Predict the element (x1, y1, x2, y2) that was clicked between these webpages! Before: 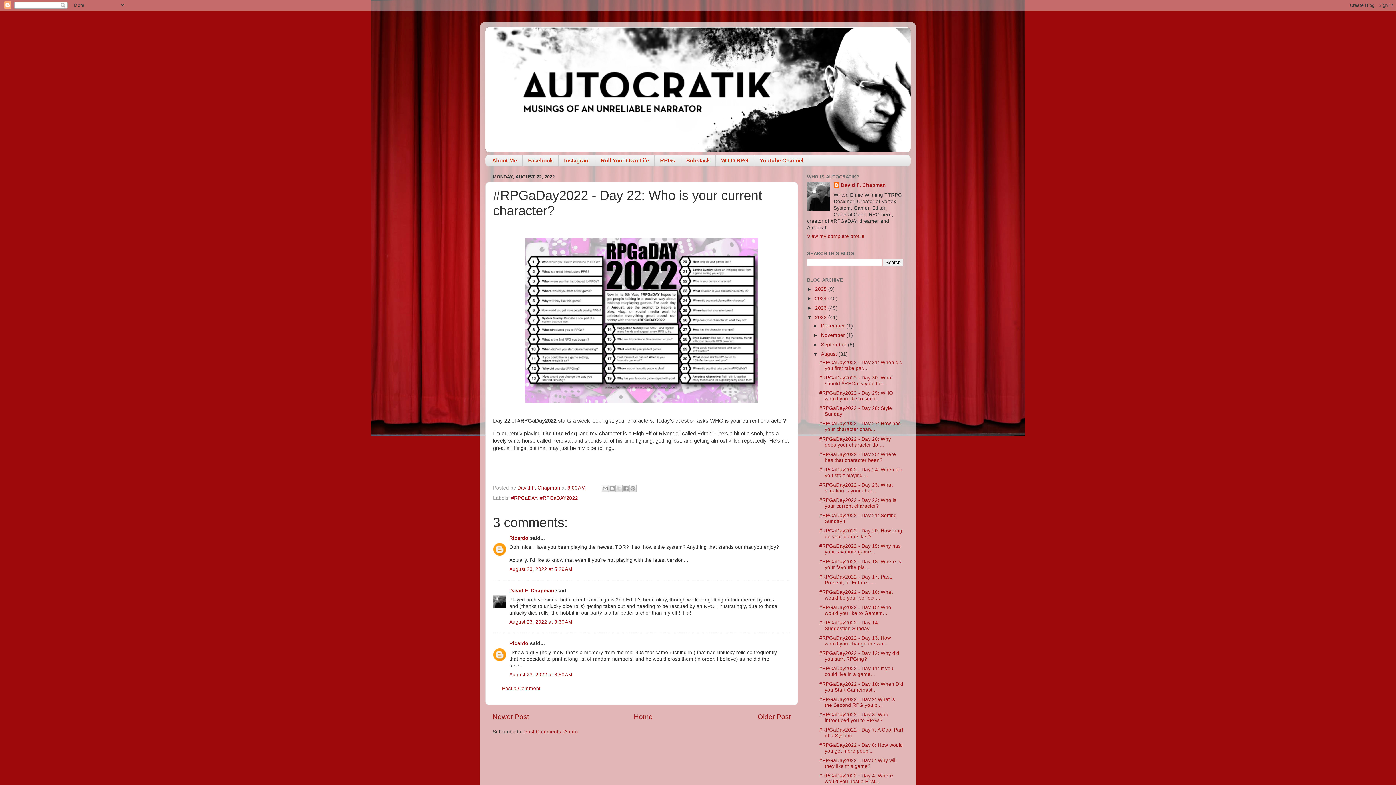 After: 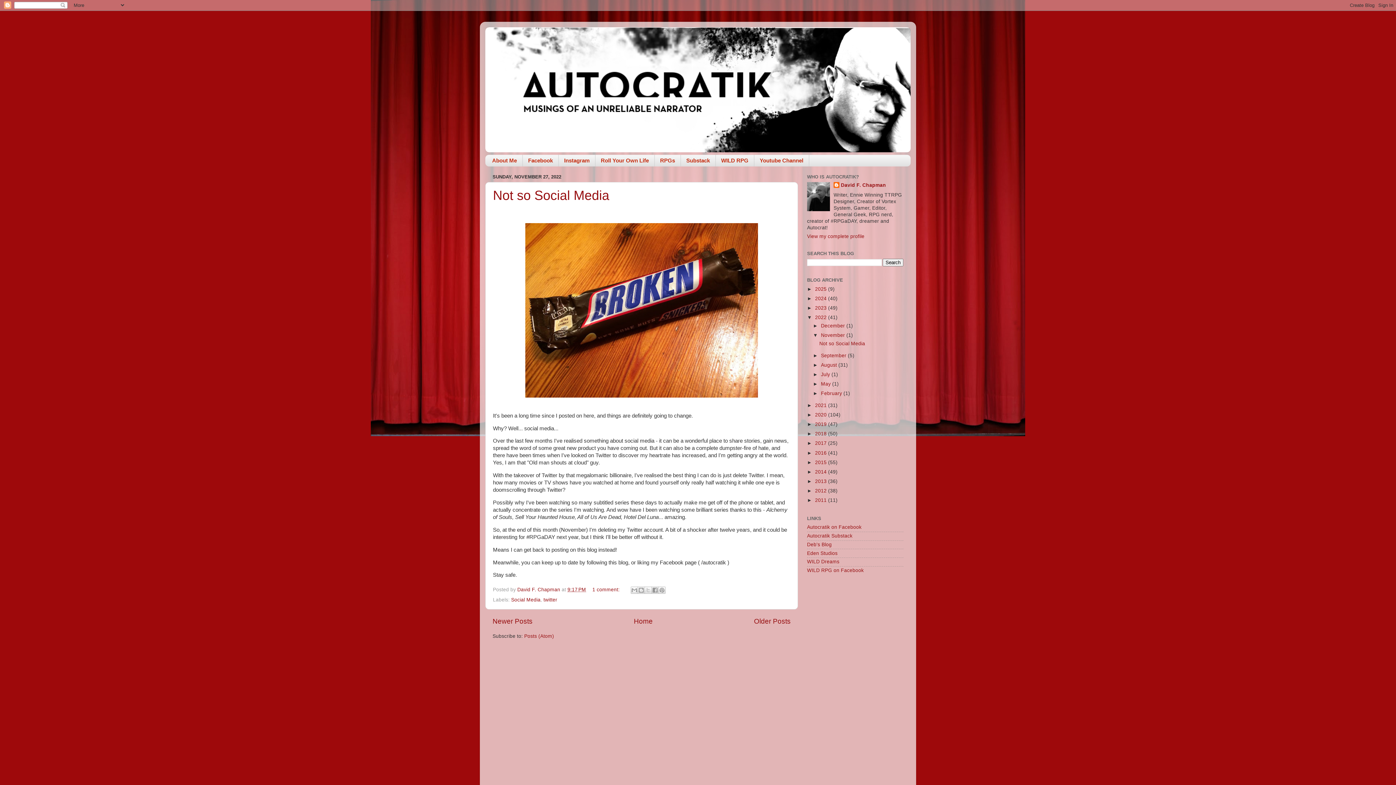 Action: label: November  bbox: (821, 332, 846, 338)